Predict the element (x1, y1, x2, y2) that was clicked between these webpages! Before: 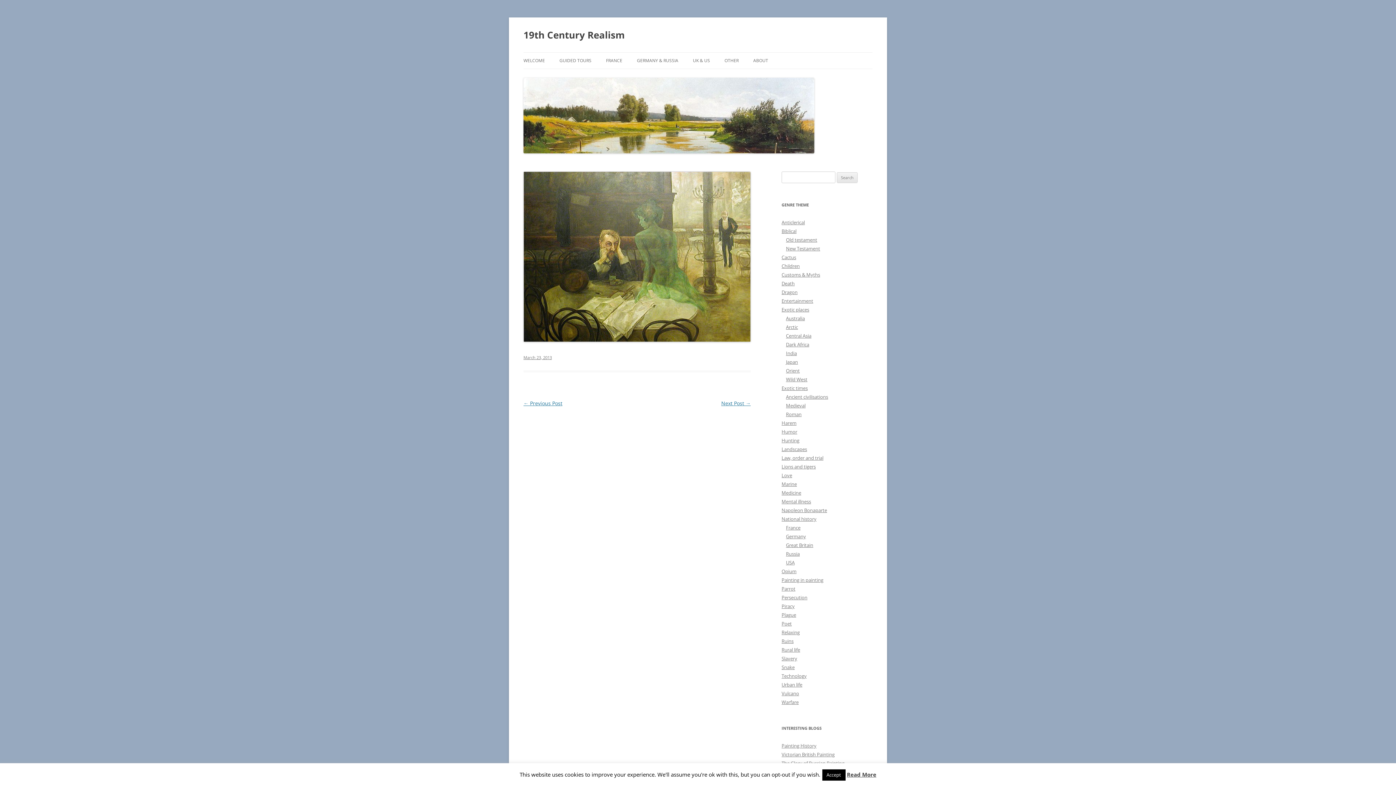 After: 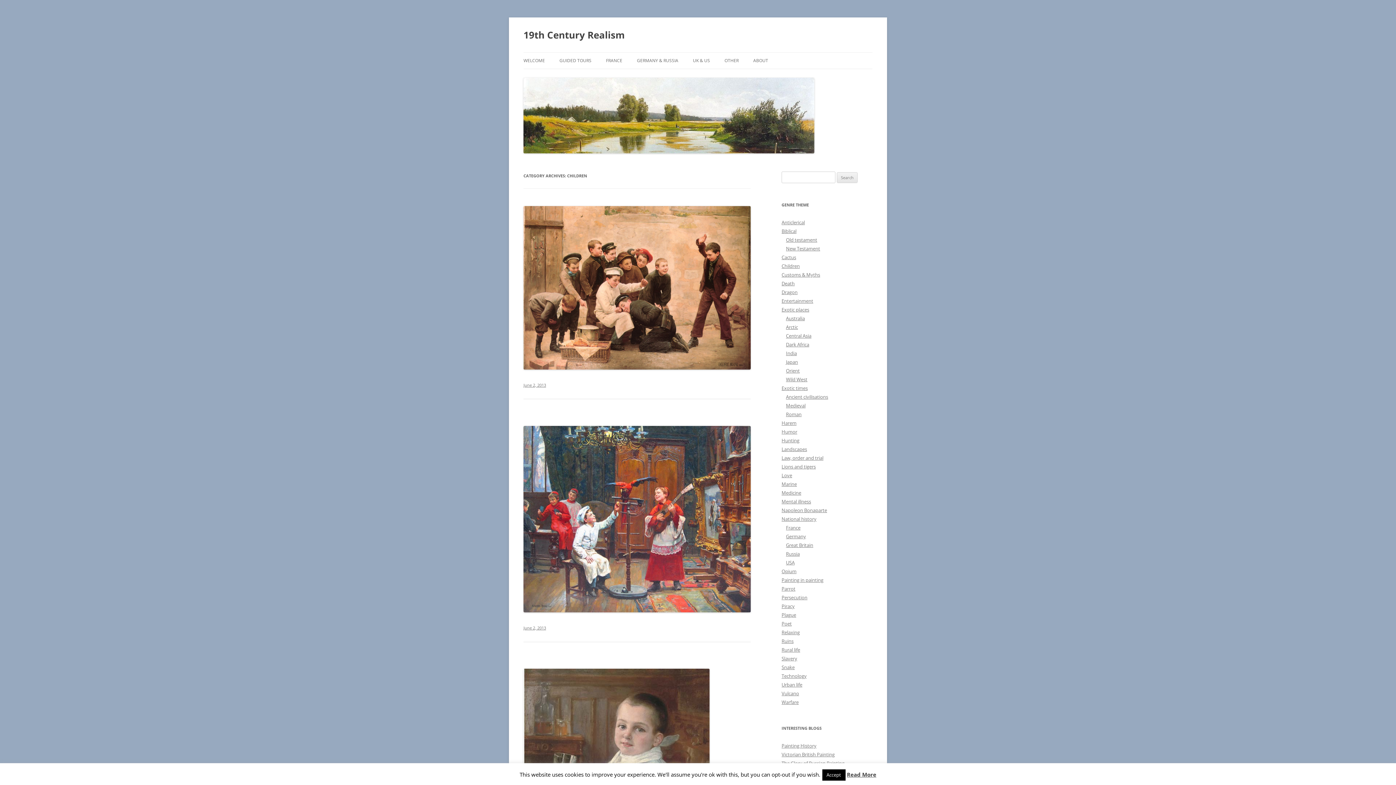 Action: label: Children bbox: (781, 262, 800, 269)